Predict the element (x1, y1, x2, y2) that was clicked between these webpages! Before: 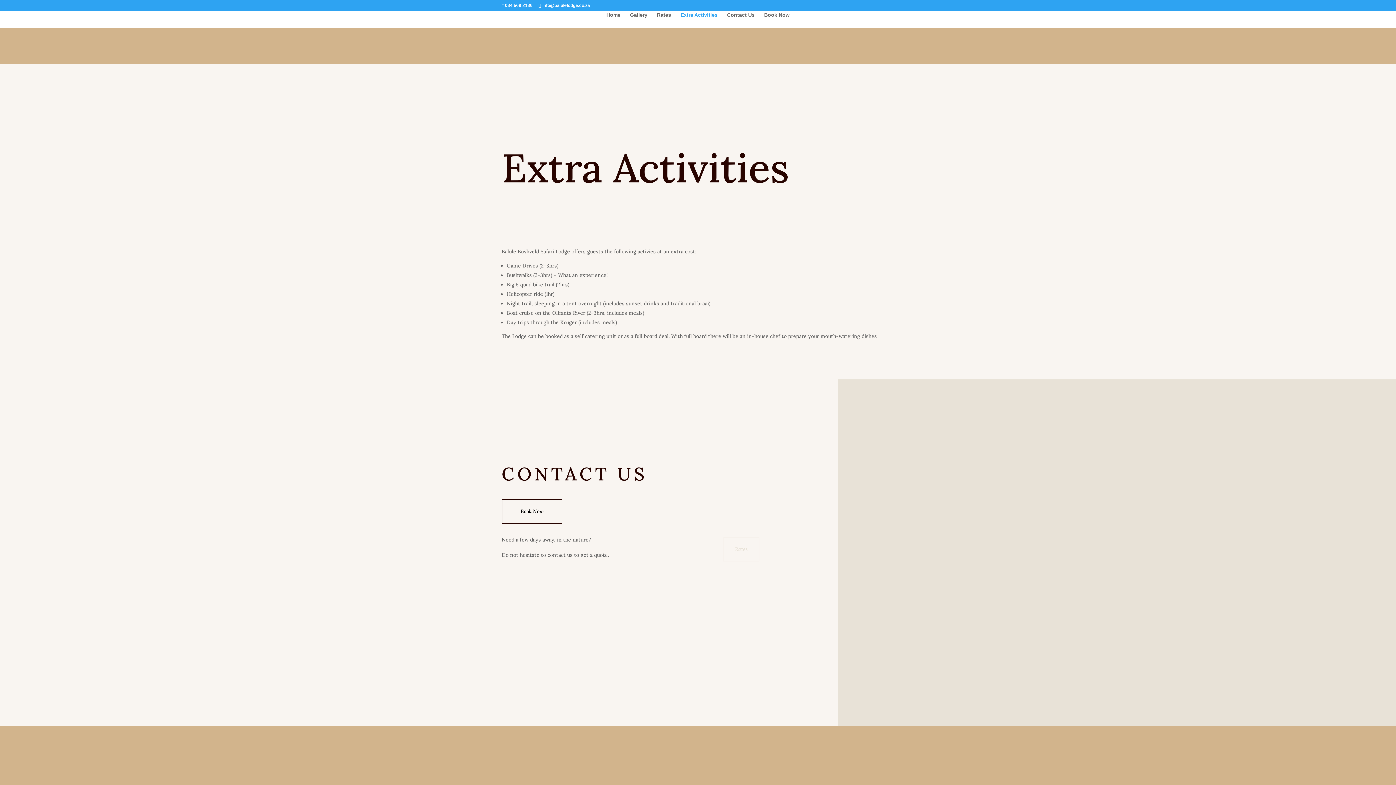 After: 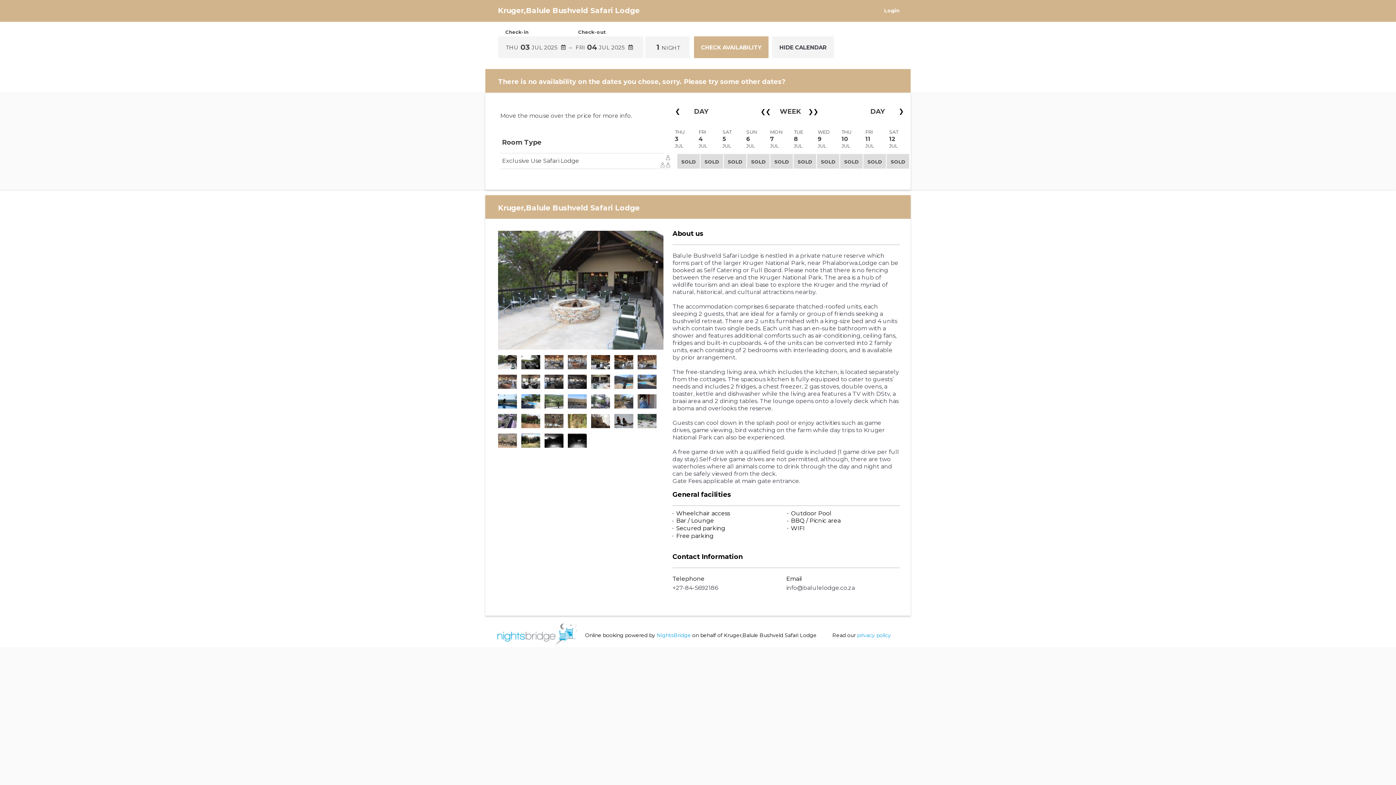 Action: label: Book Now bbox: (764, 12, 789, 27)